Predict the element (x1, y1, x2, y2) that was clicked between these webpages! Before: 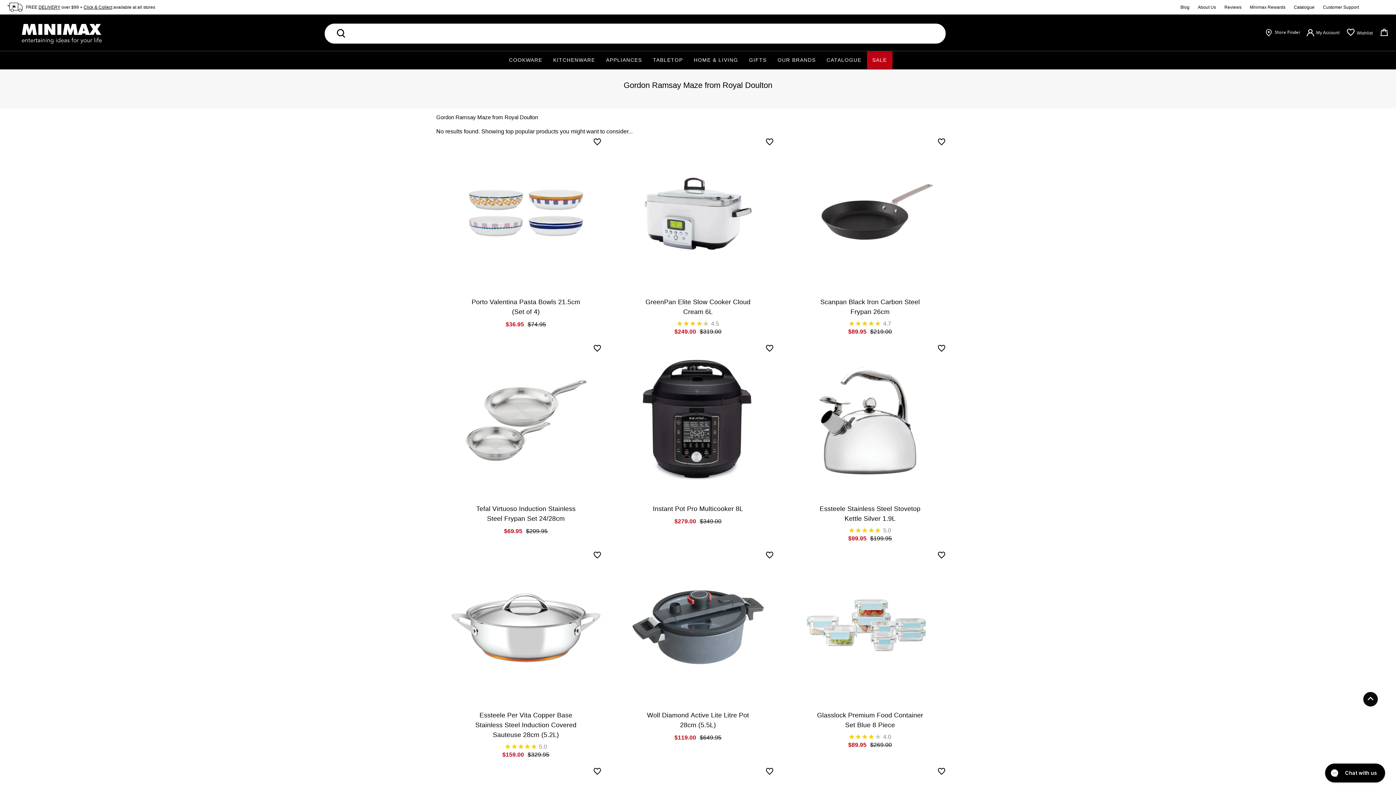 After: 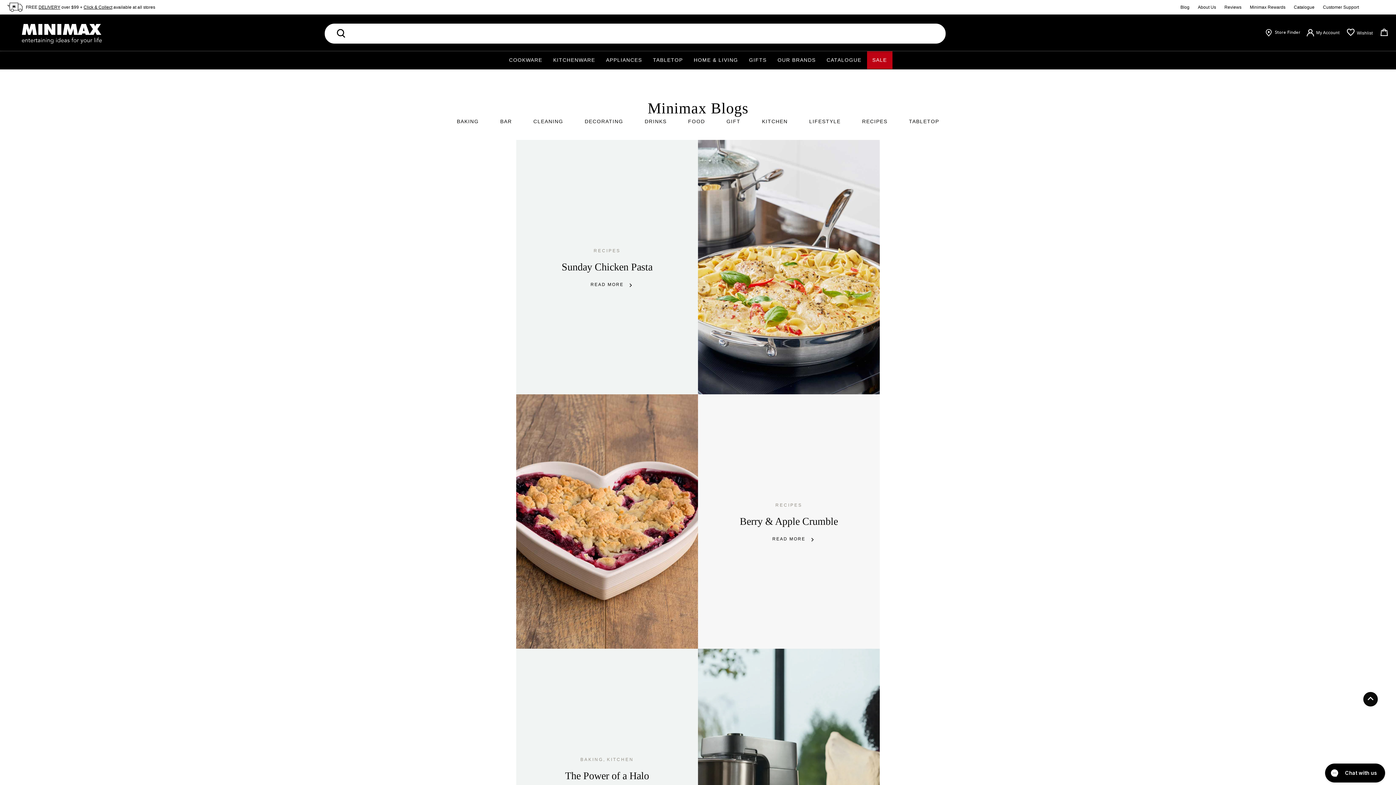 Action: bbox: (1177, 4, 1193, 9) label: Blog